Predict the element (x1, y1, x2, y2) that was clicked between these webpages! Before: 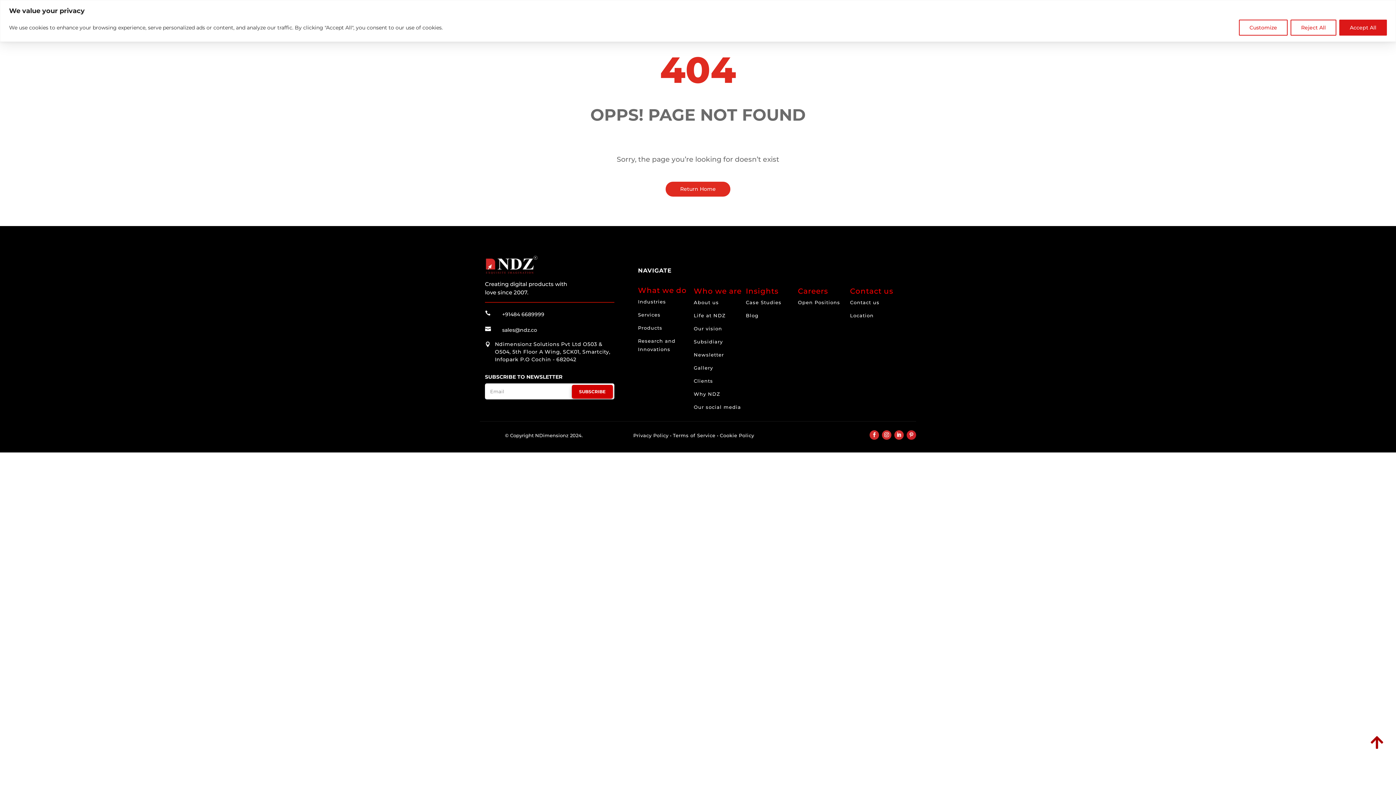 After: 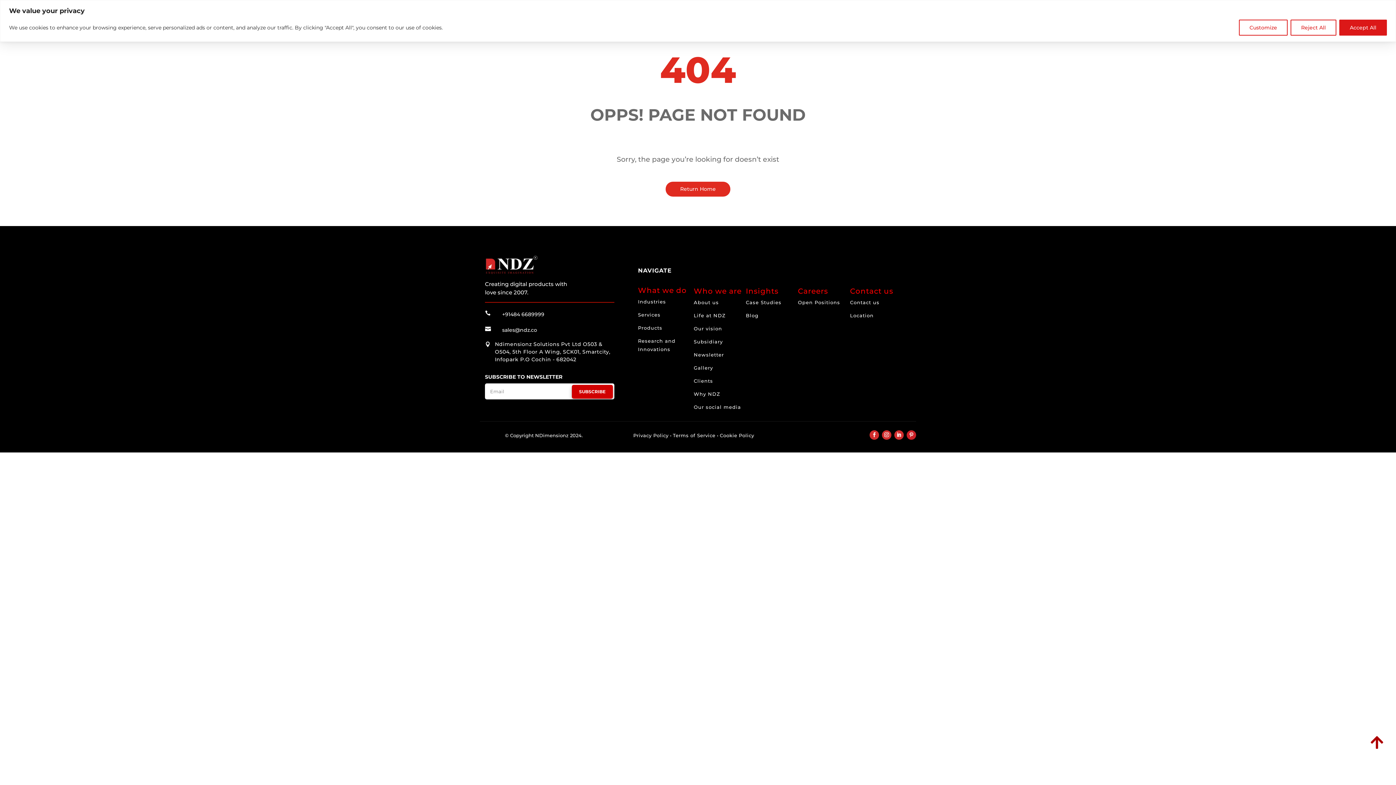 Action: label: +91484 6689999 bbox: (502, 311, 544, 317)